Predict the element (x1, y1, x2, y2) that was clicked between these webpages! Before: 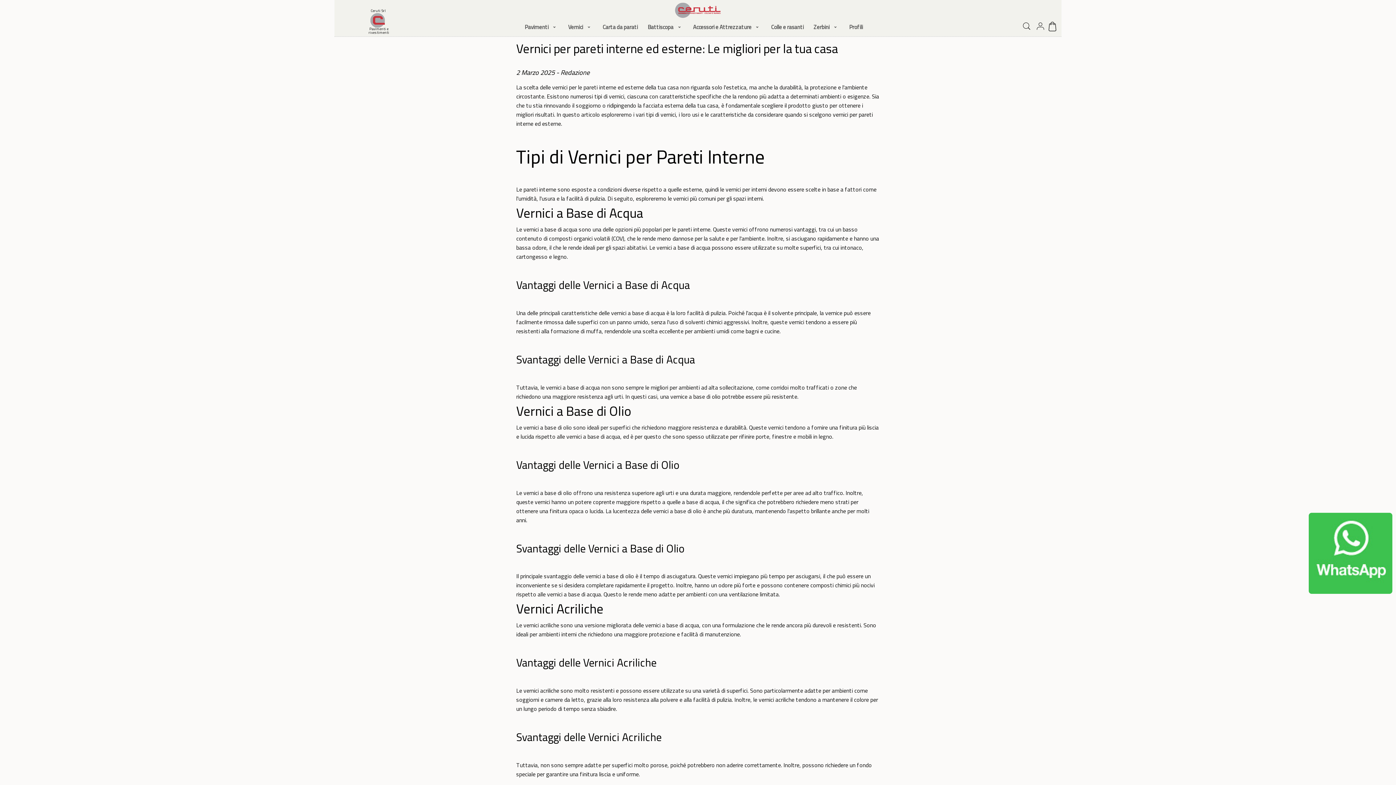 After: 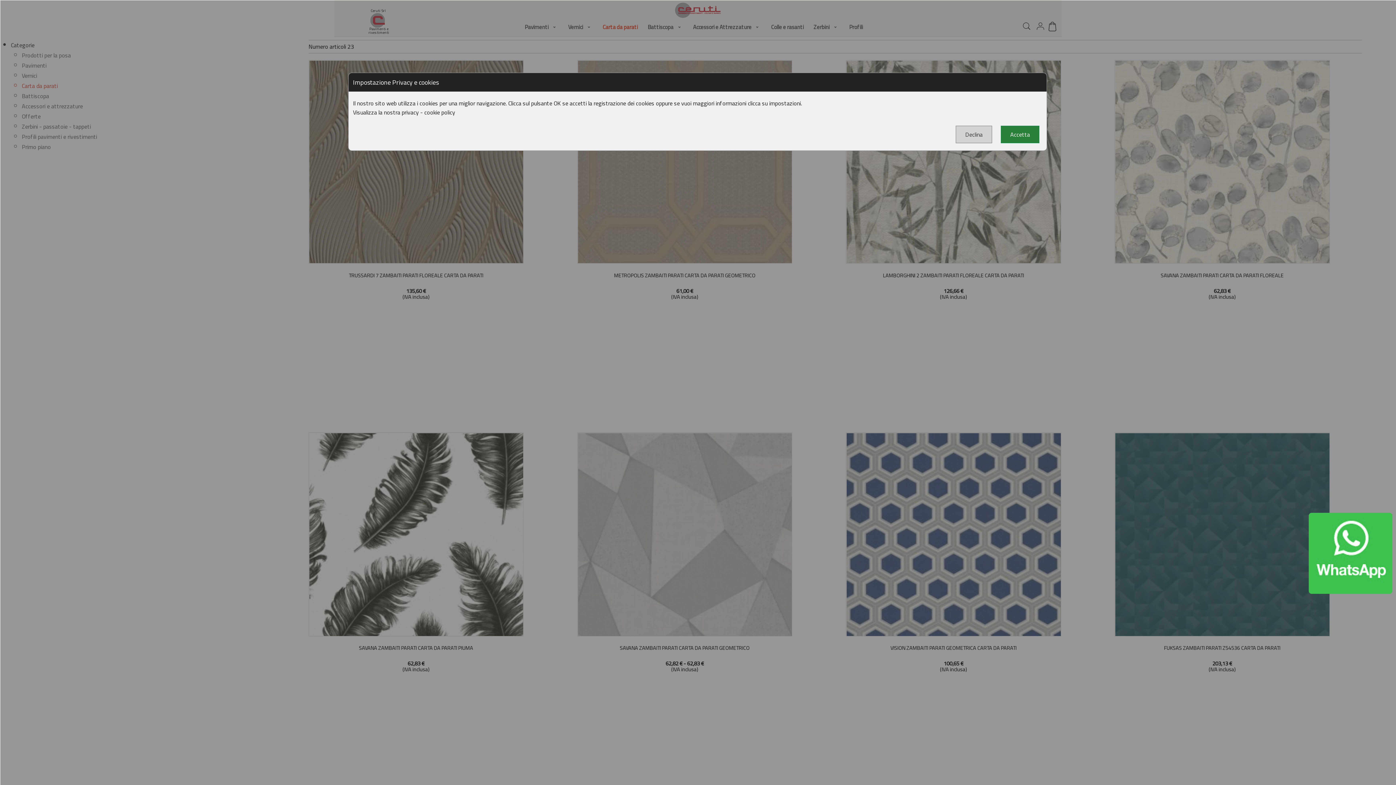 Action: bbox: (602, 21, 638, 32) label: Carta da parati